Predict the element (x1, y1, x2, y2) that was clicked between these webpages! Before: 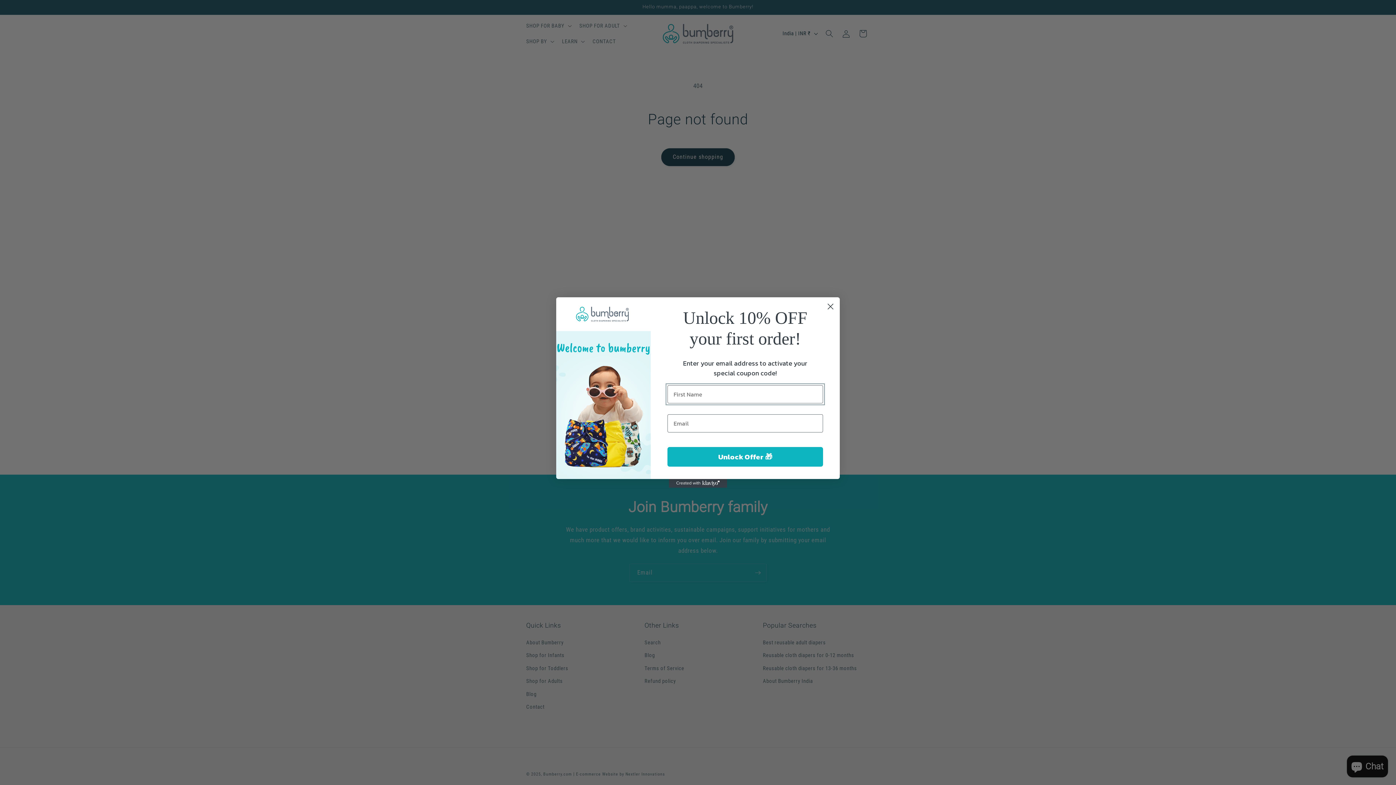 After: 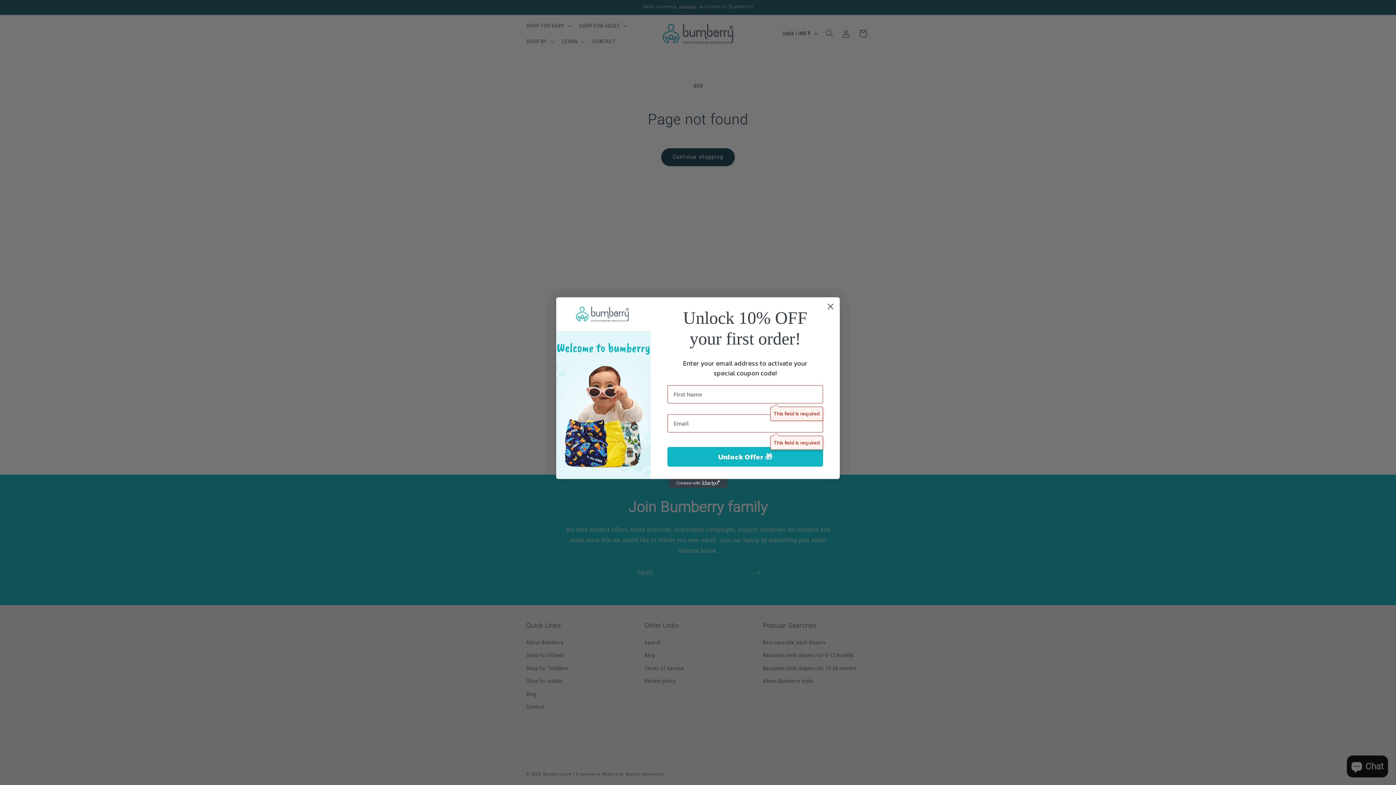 Action: label: Unlock Offer 🎁 bbox: (667, 465, 823, 485)